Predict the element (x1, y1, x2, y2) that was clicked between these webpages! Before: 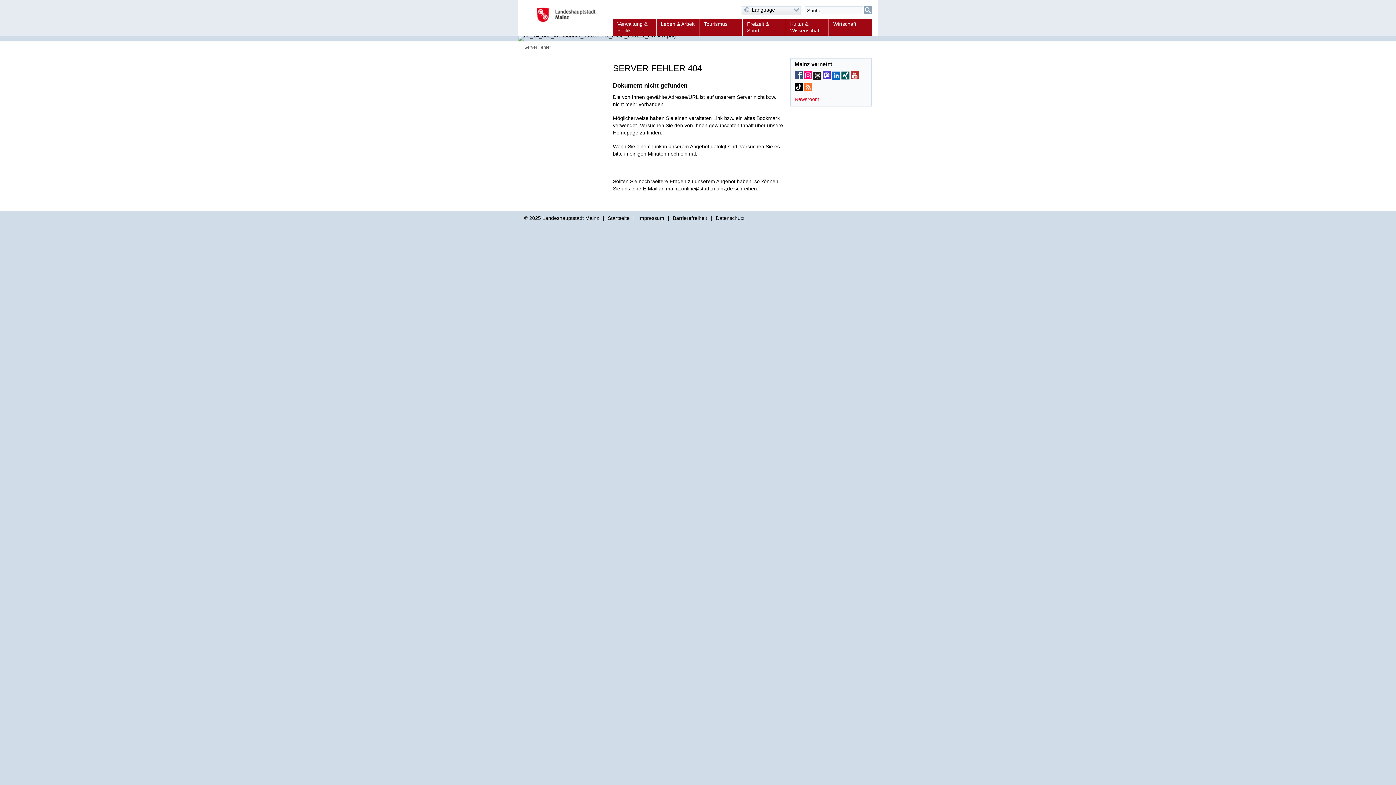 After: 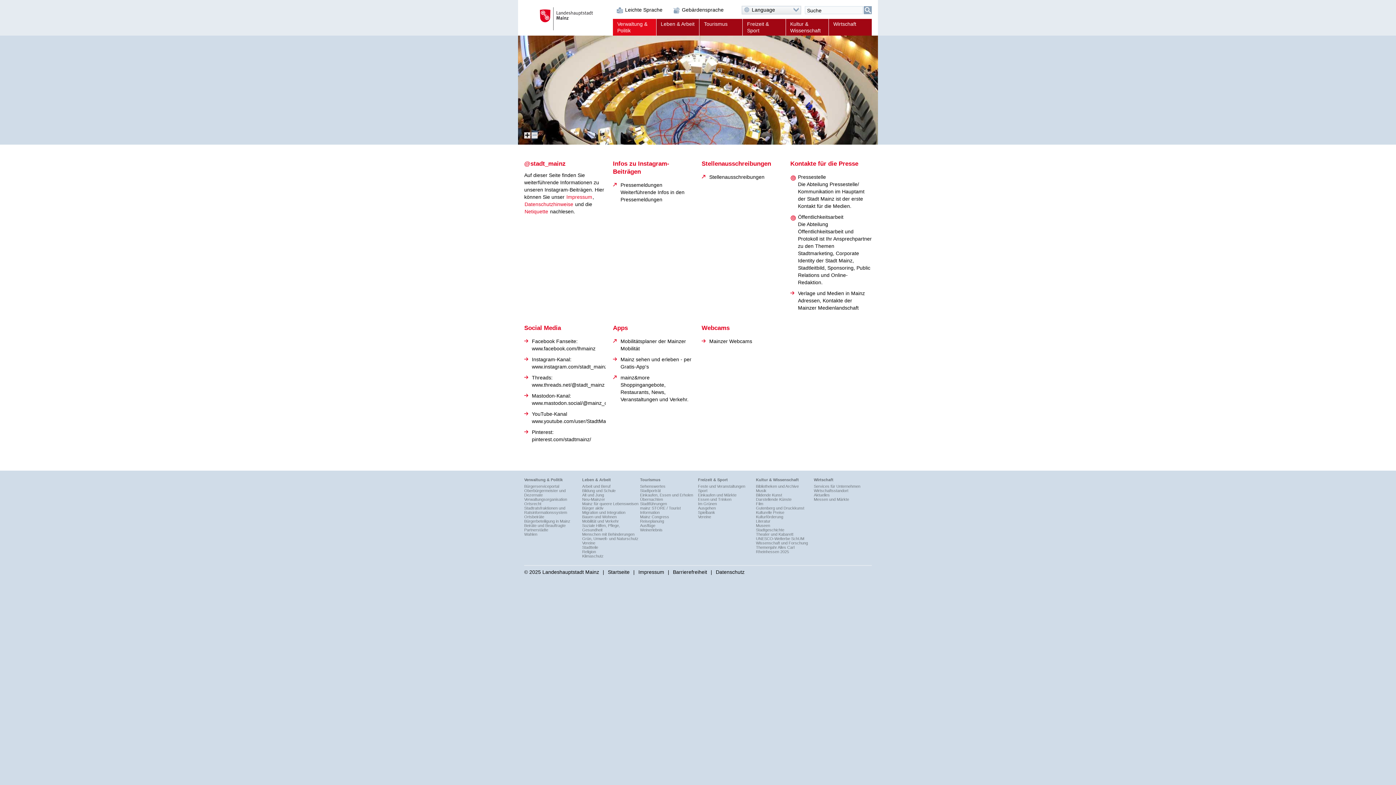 Action: label: Newsroom bbox: (794, 95, 820, 102)